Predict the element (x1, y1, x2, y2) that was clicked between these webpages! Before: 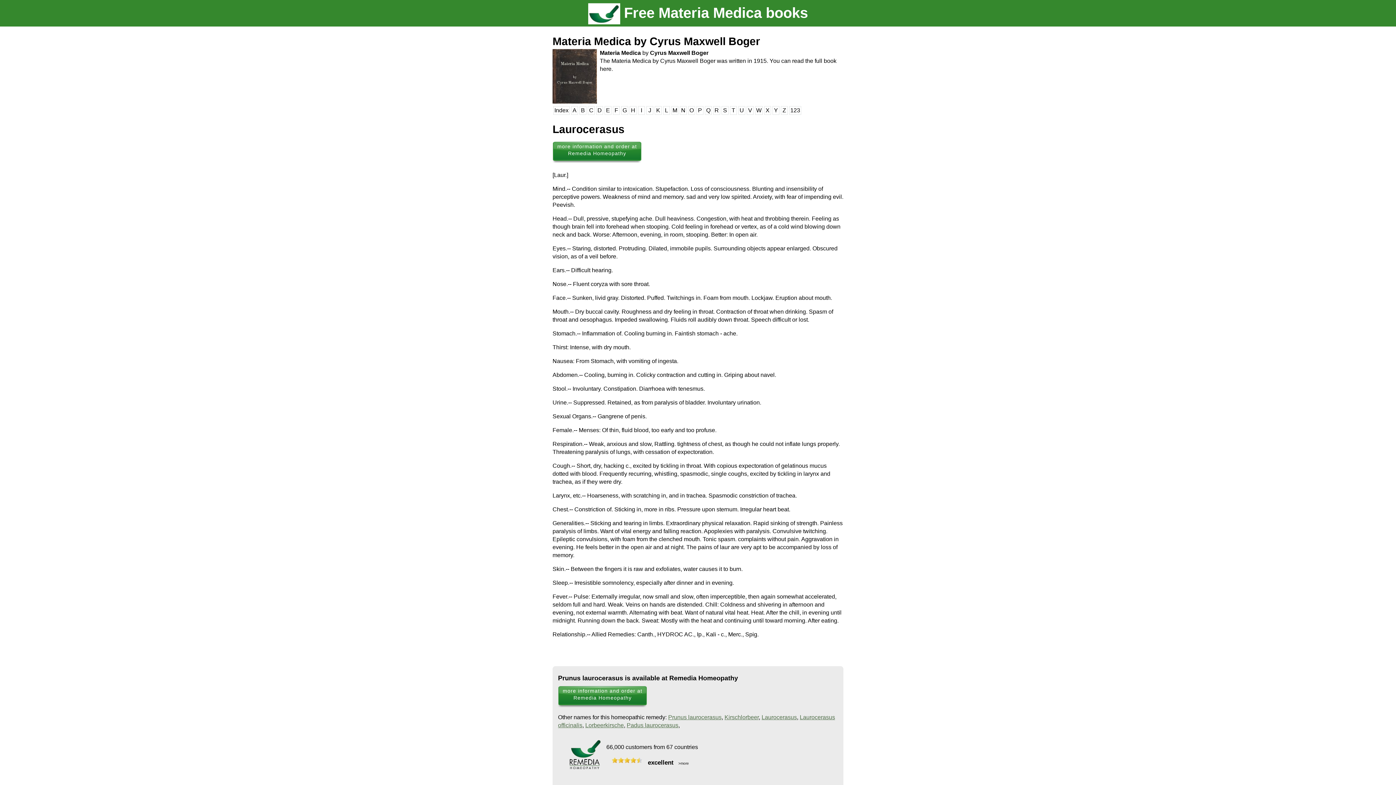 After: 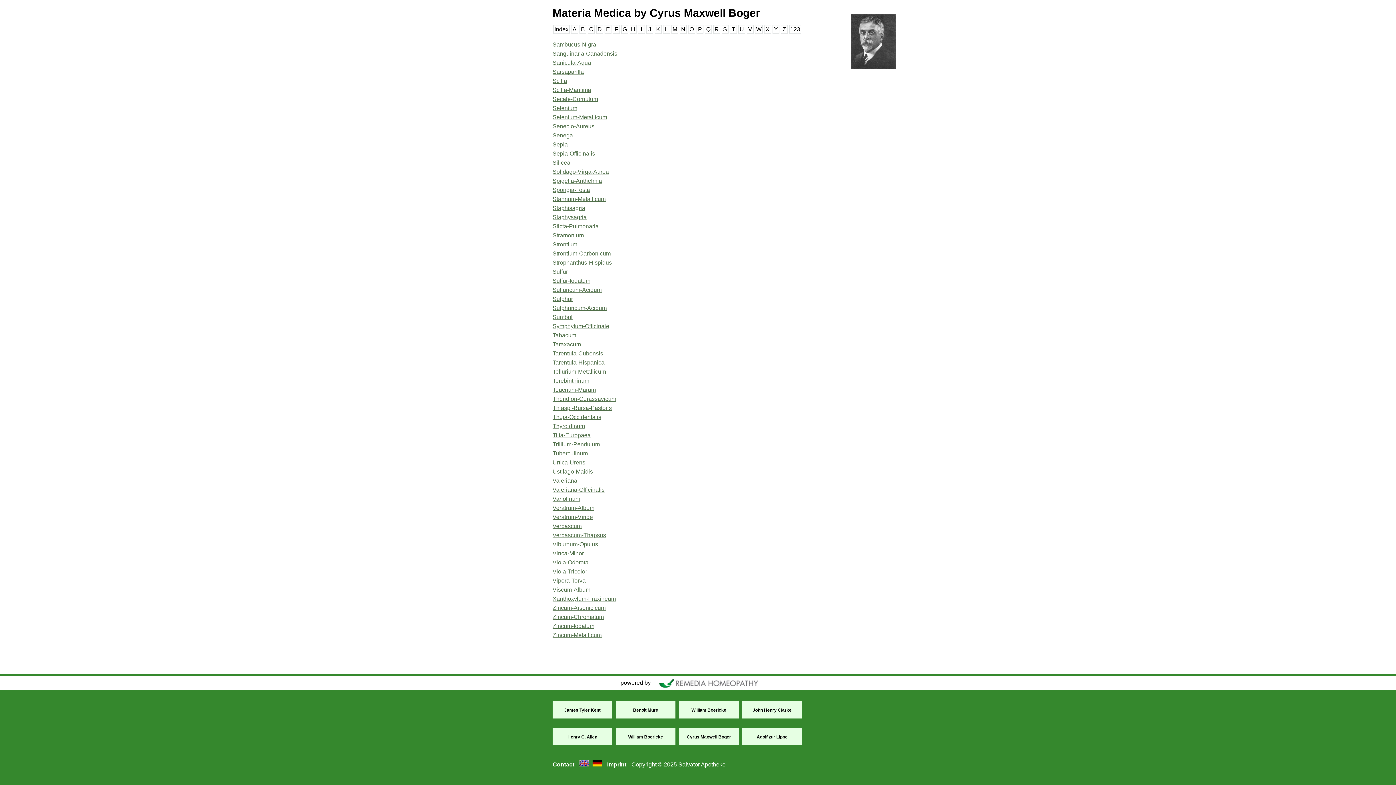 Action: bbox: (738, 106, 745, 115) label: U